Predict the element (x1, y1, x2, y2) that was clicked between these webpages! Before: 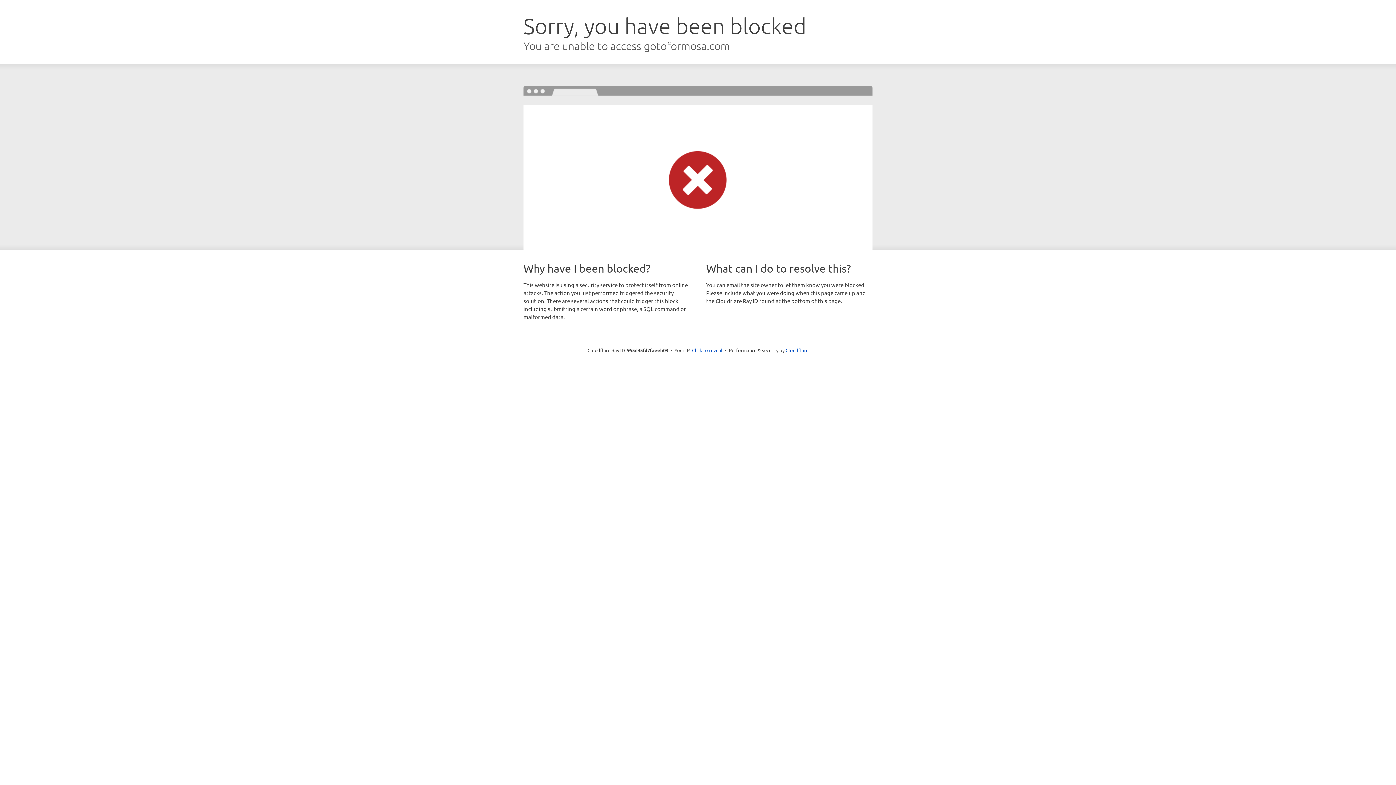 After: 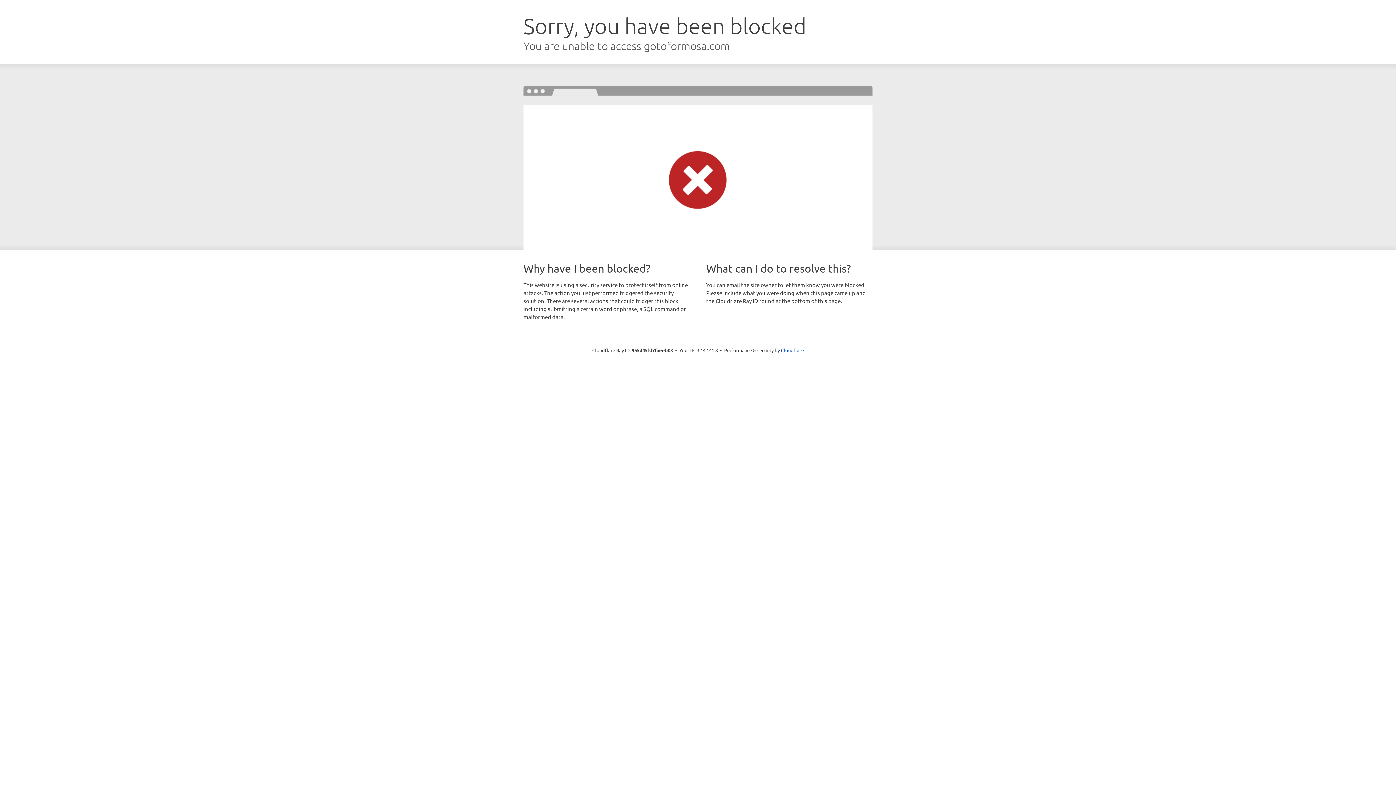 Action: label: Click to reveal bbox: (692, 346, 722, 353)